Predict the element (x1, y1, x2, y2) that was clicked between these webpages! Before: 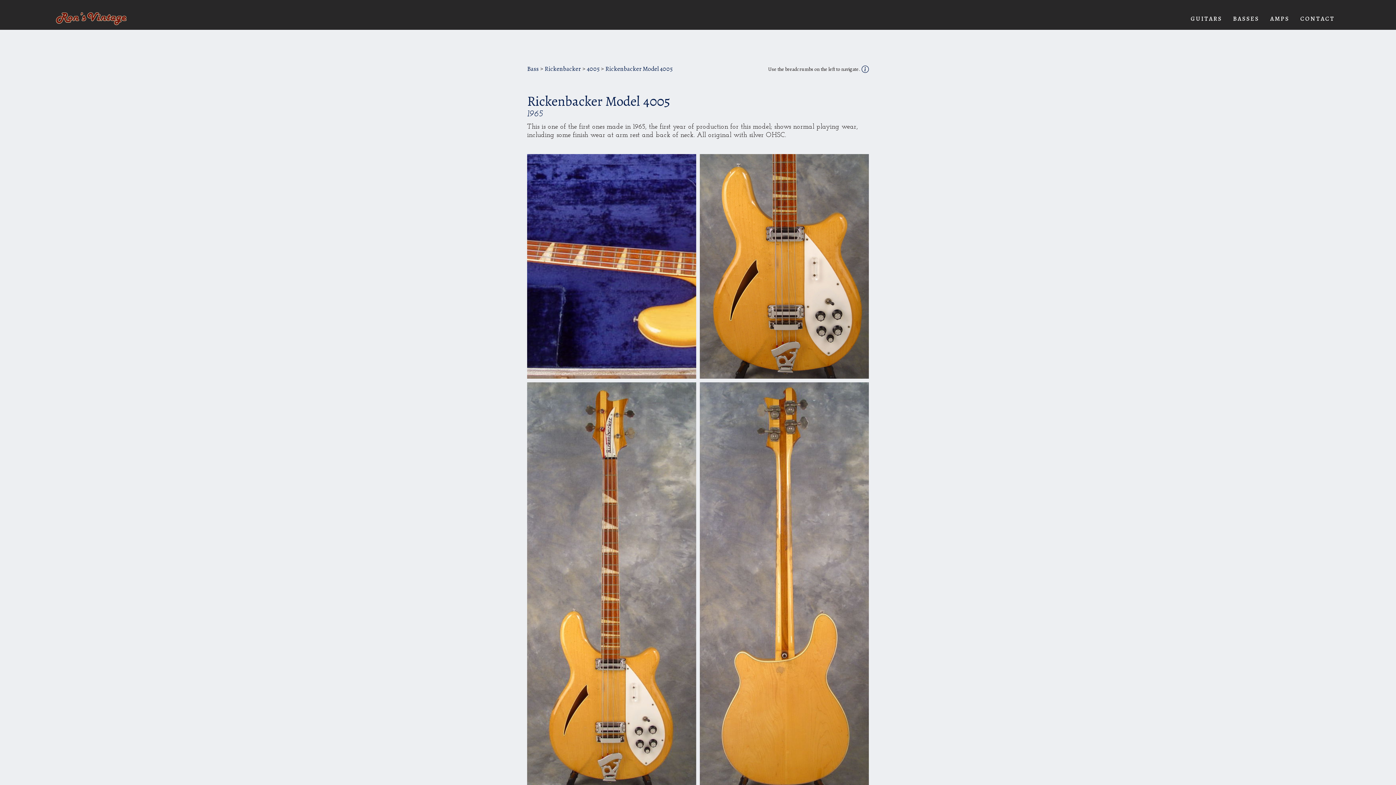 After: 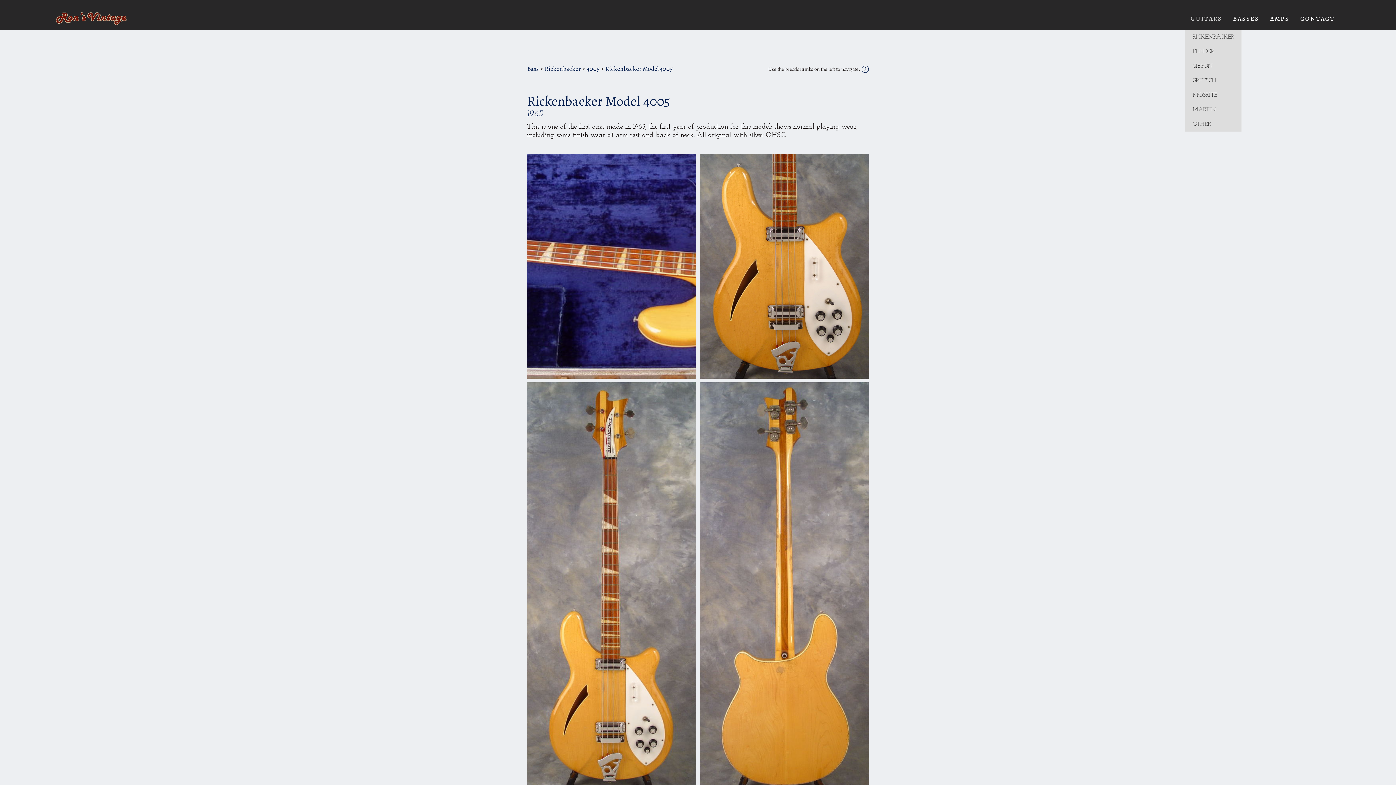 Action: label: GUITARS bbox: (1185, 7, 1227, 29)